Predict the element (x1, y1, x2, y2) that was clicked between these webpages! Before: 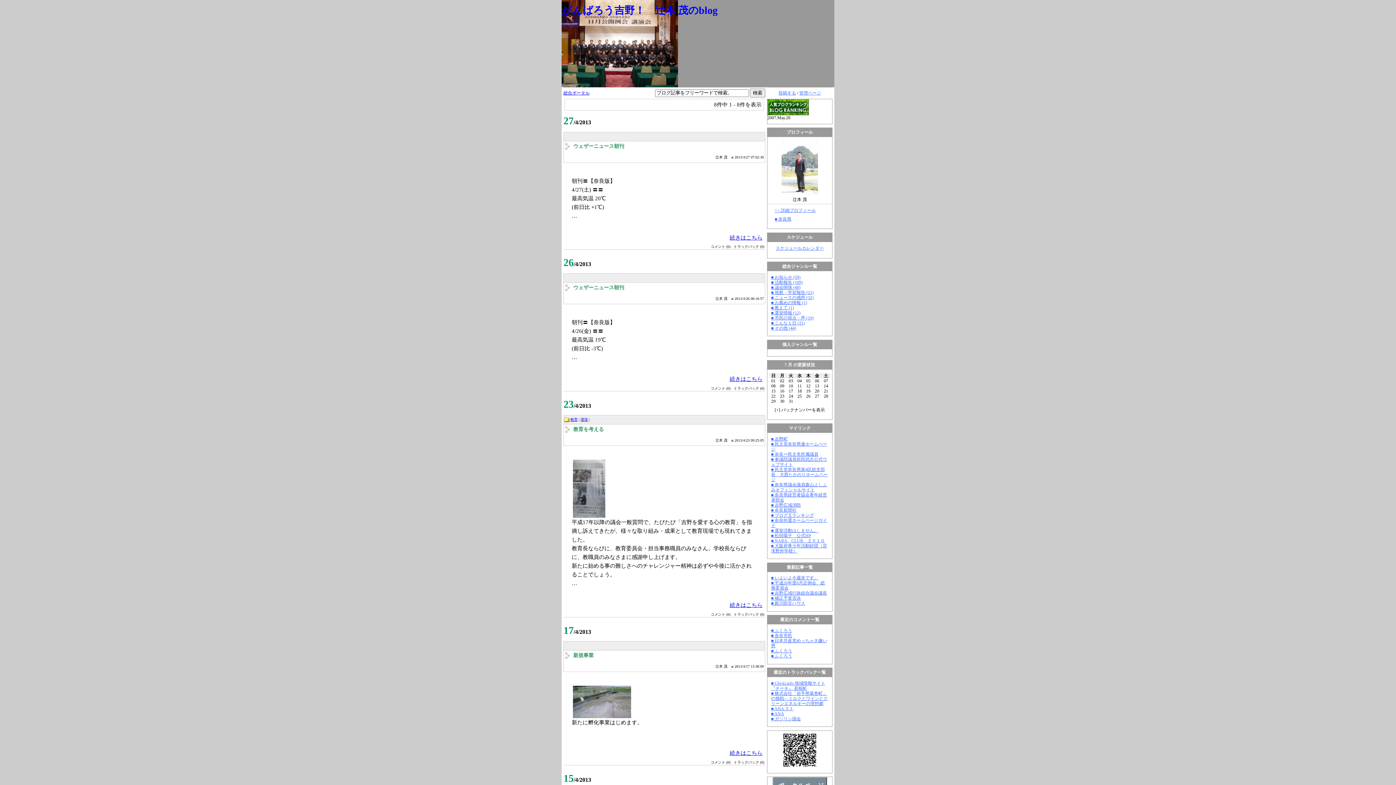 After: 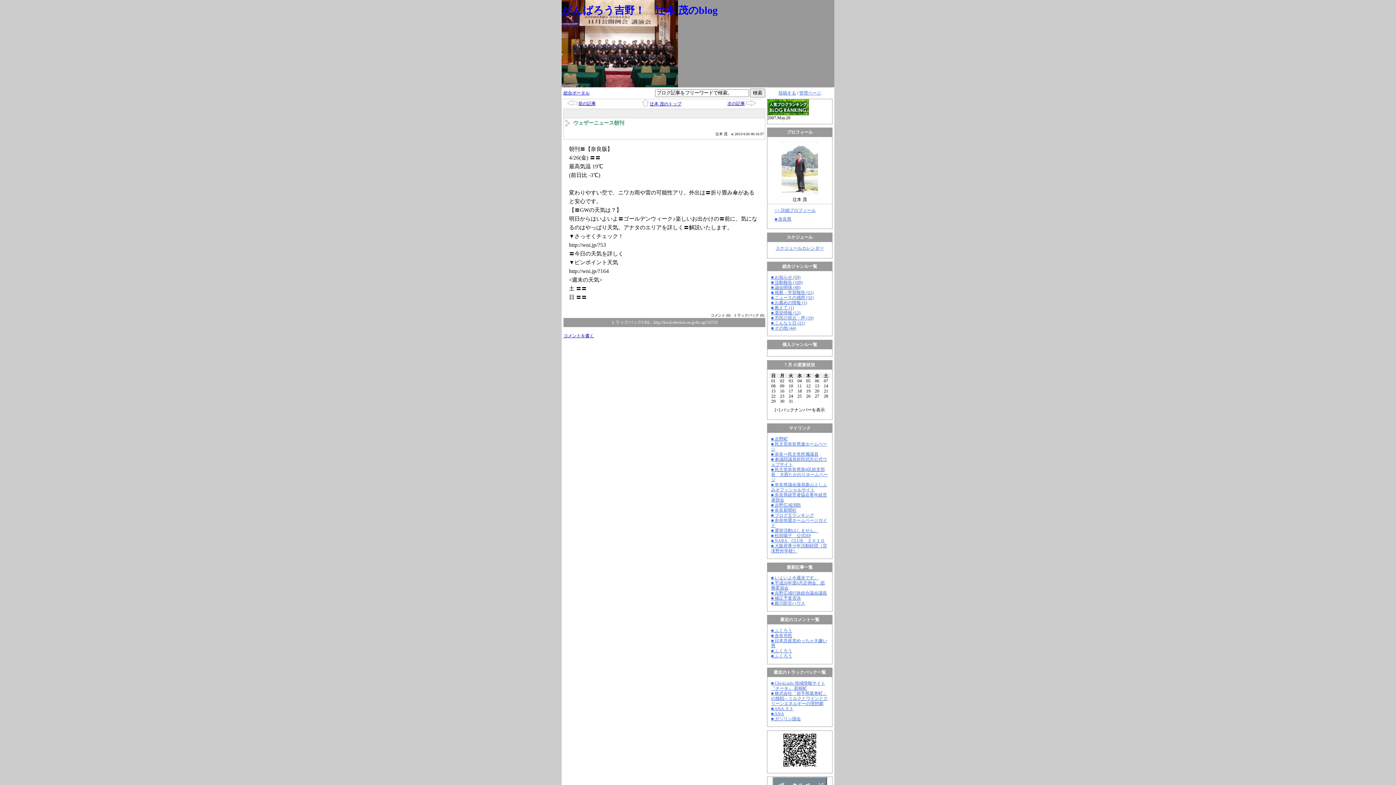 Action: label: 続きはこちら bbox: (729, 376, 762, 382)